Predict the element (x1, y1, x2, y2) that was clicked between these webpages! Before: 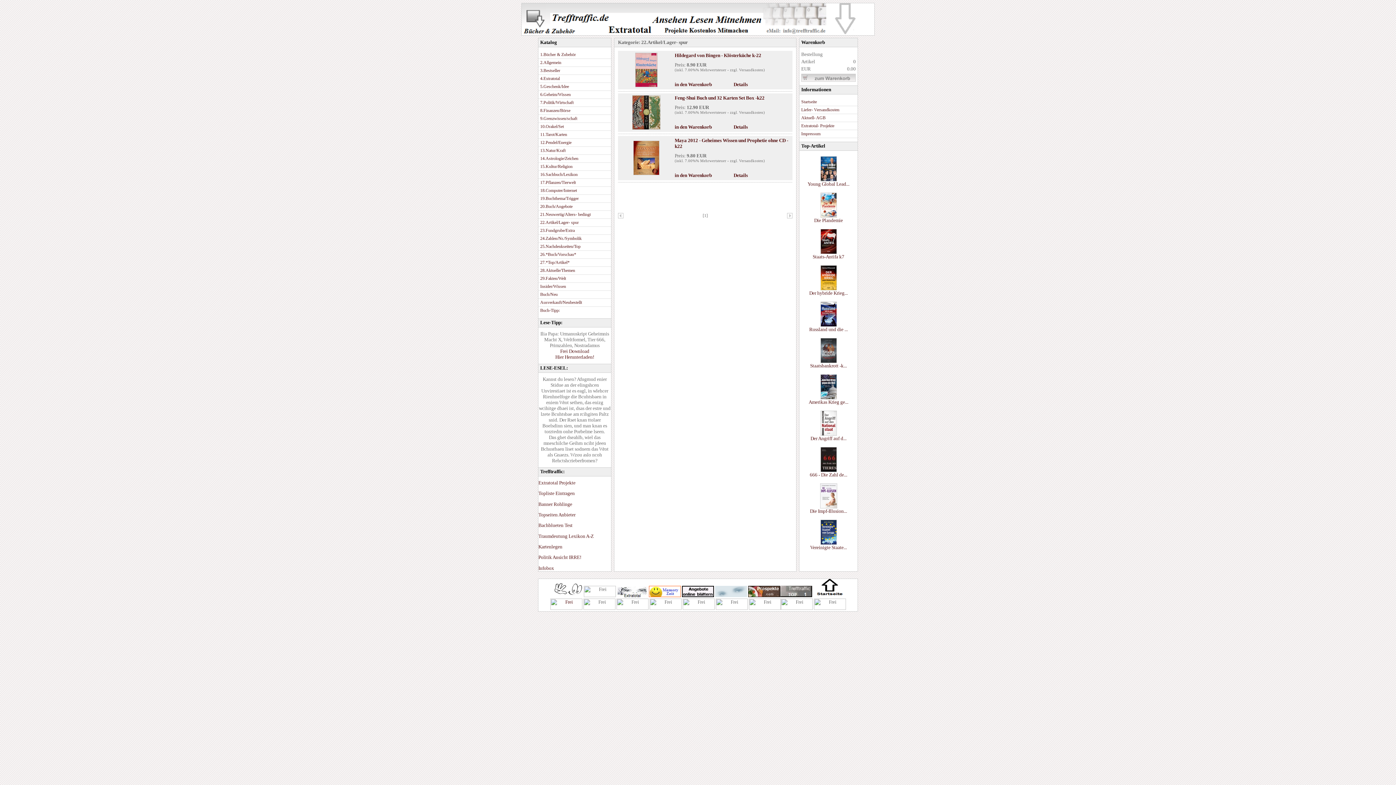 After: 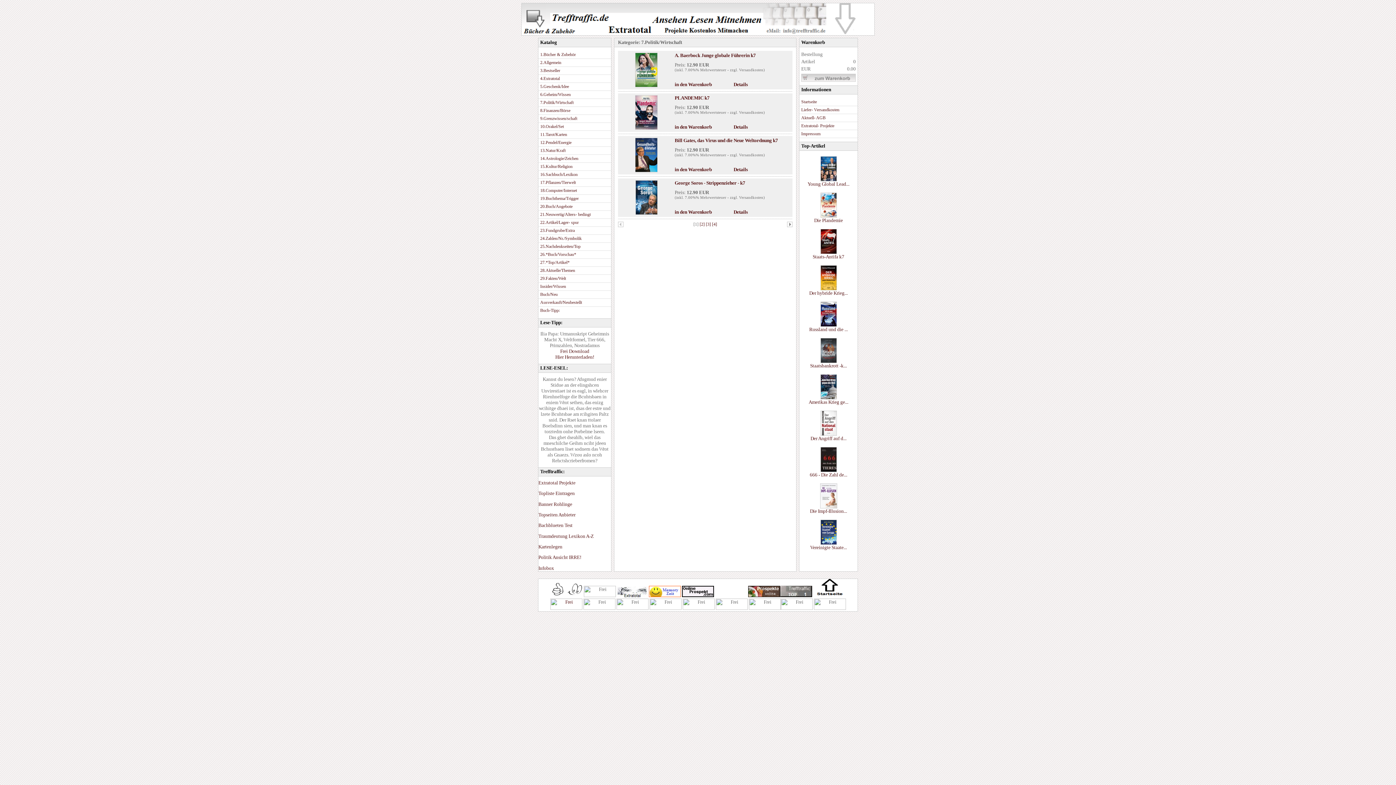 Action: label: 7.Politik/Wirtschaft bbox: (540, 100, 573, 105)